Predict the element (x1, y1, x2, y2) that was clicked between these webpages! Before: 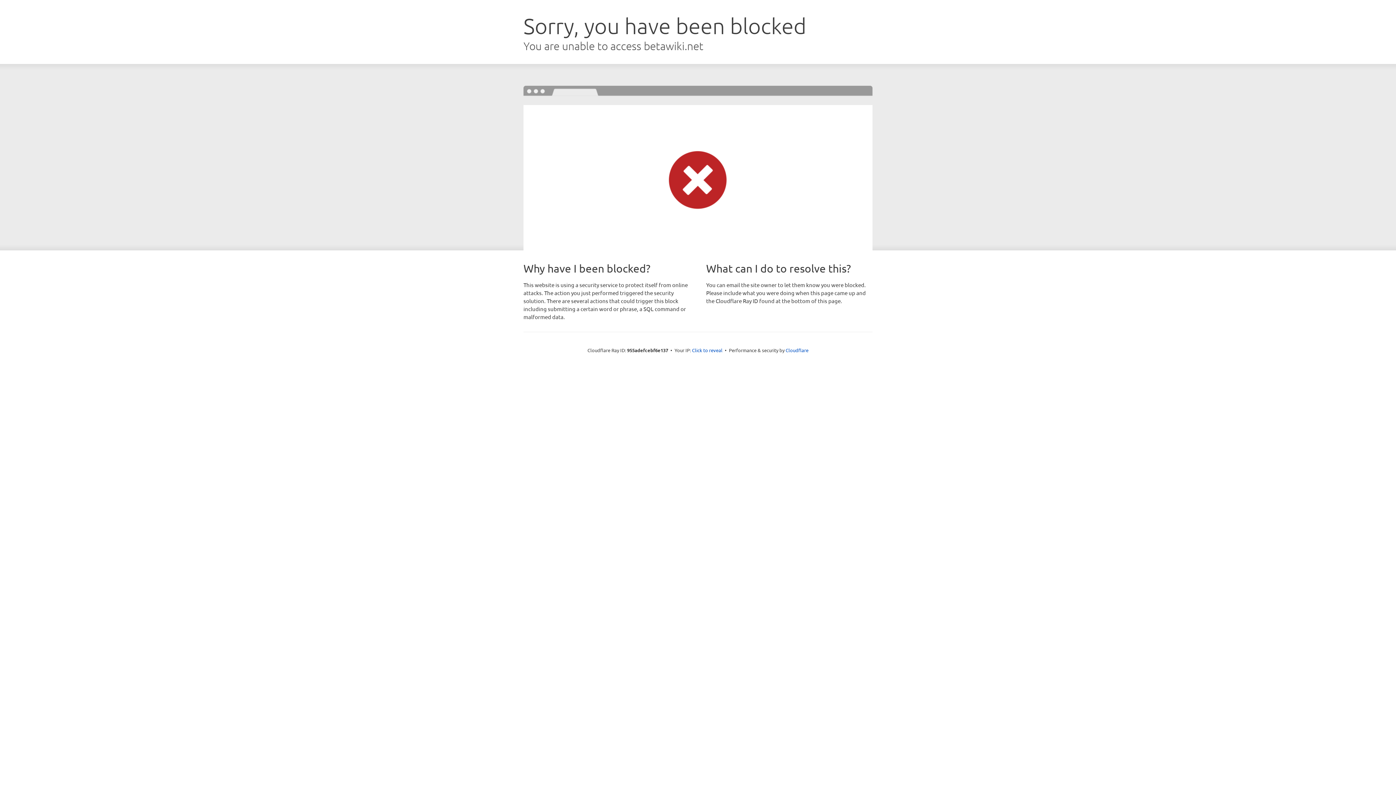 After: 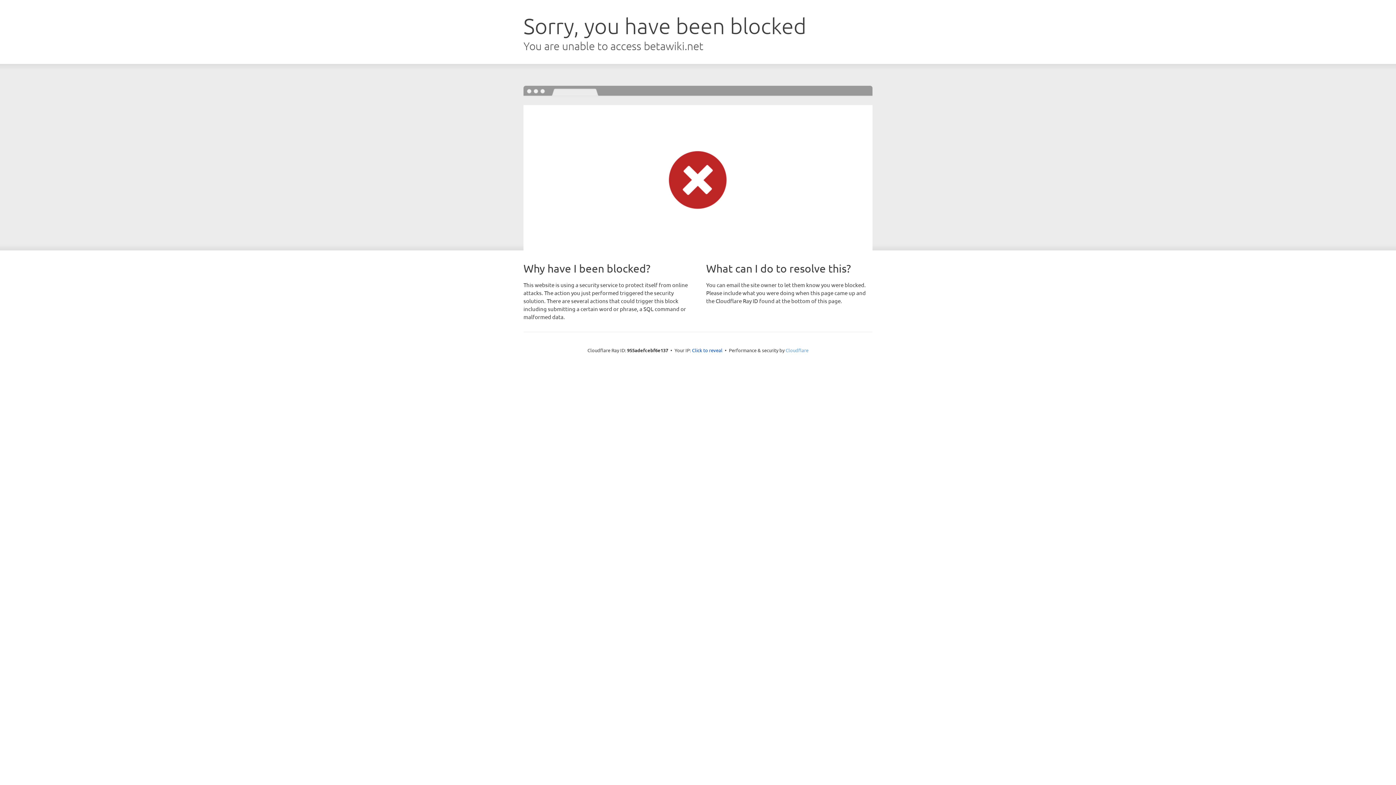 Action: label: Cloudflare bbox: (785, 347, 808, 353)